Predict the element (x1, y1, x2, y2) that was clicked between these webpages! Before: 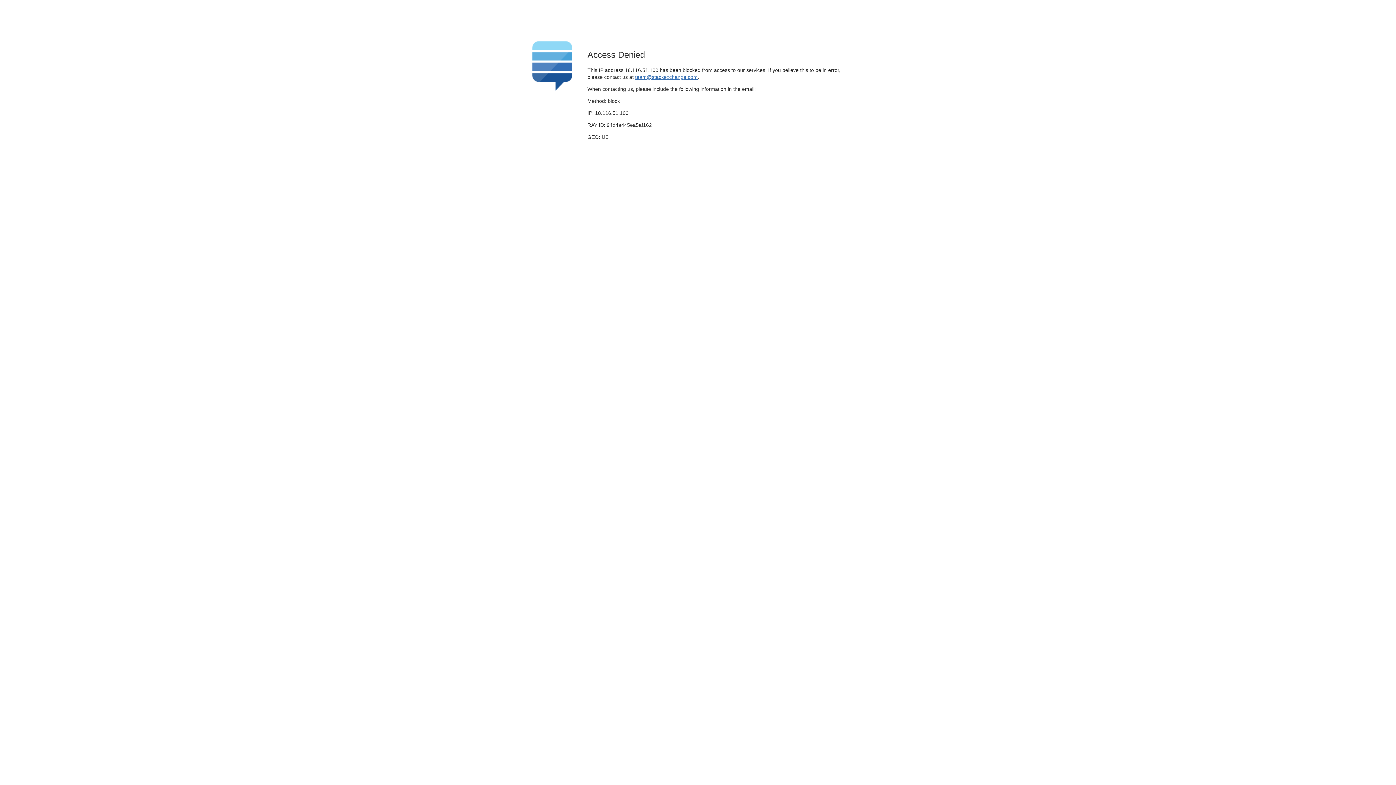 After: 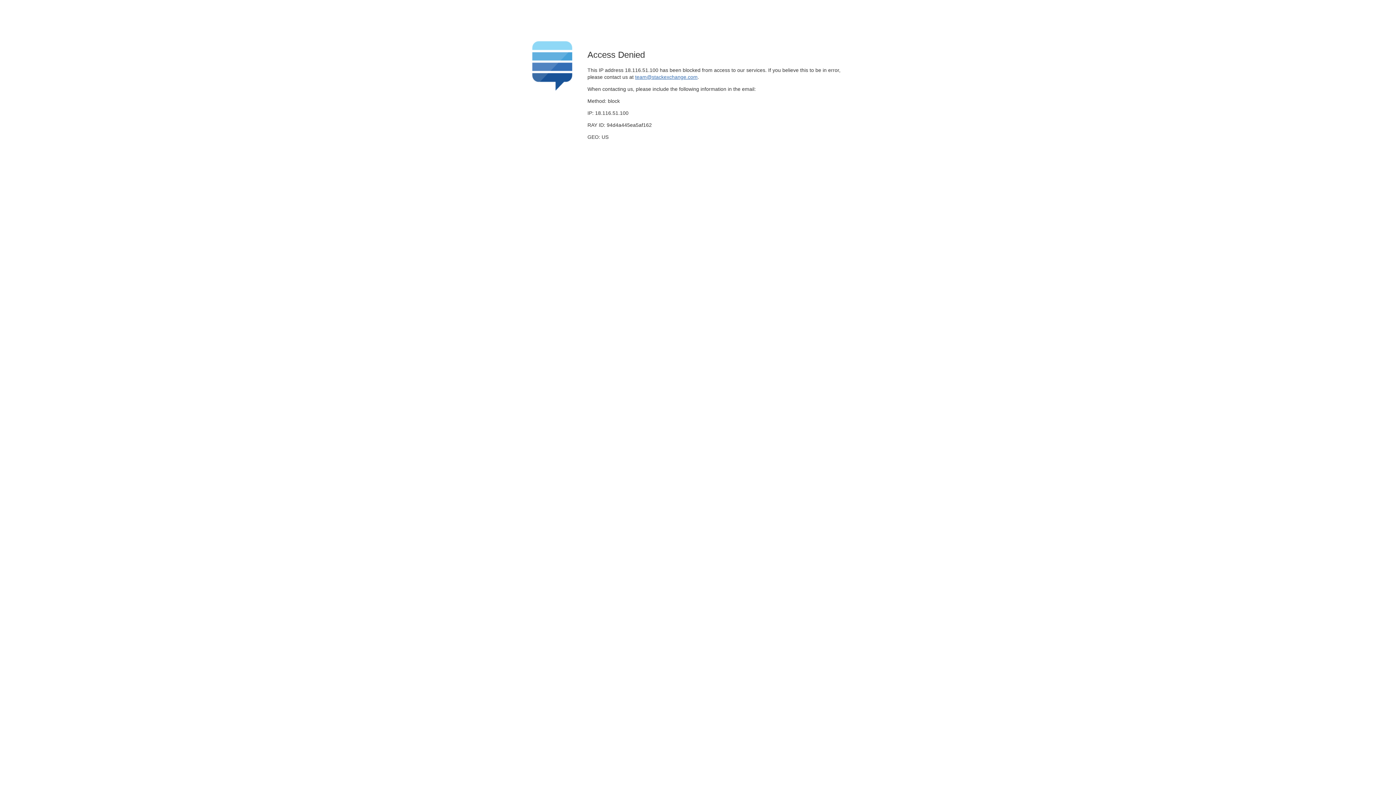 Action: label: team@stackexchange.com bbox: (635, 74, 697, 79)